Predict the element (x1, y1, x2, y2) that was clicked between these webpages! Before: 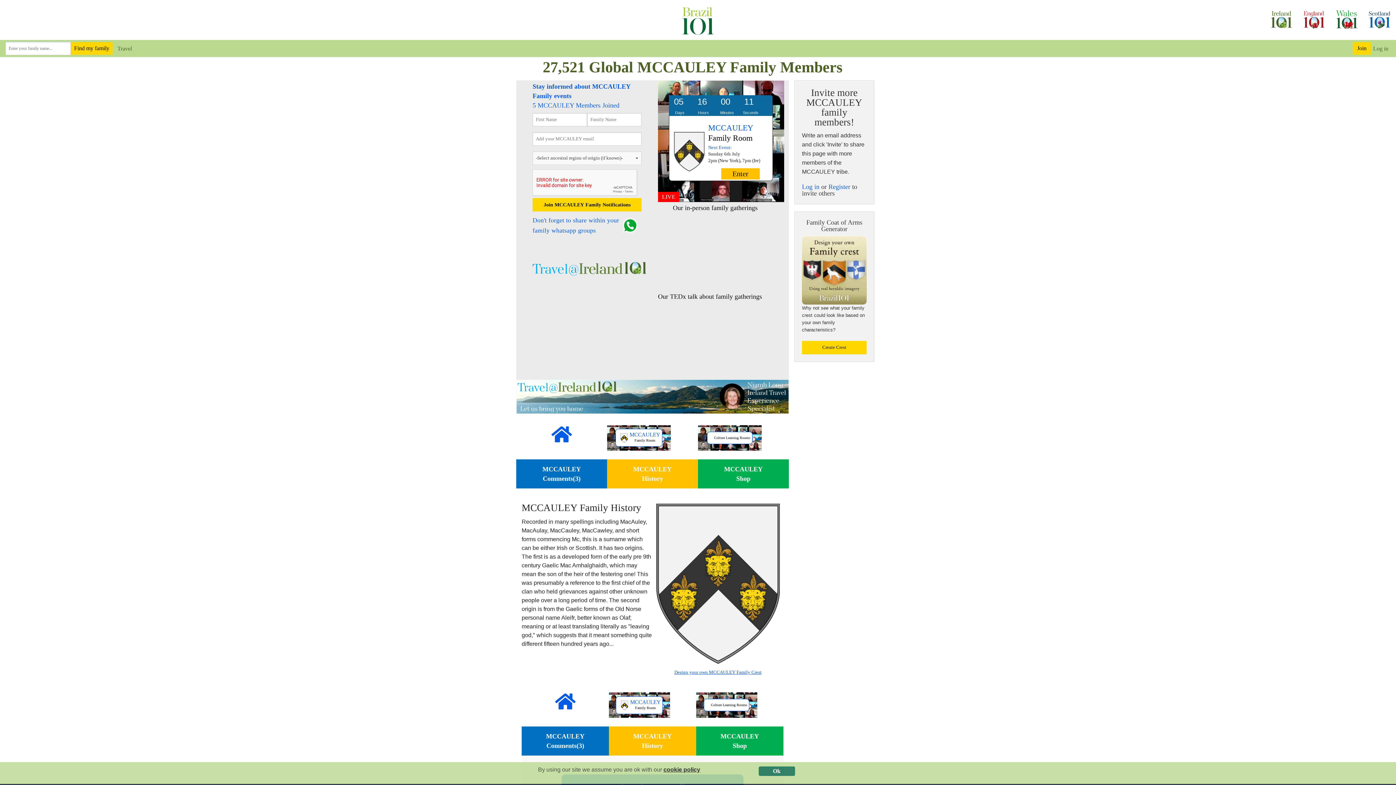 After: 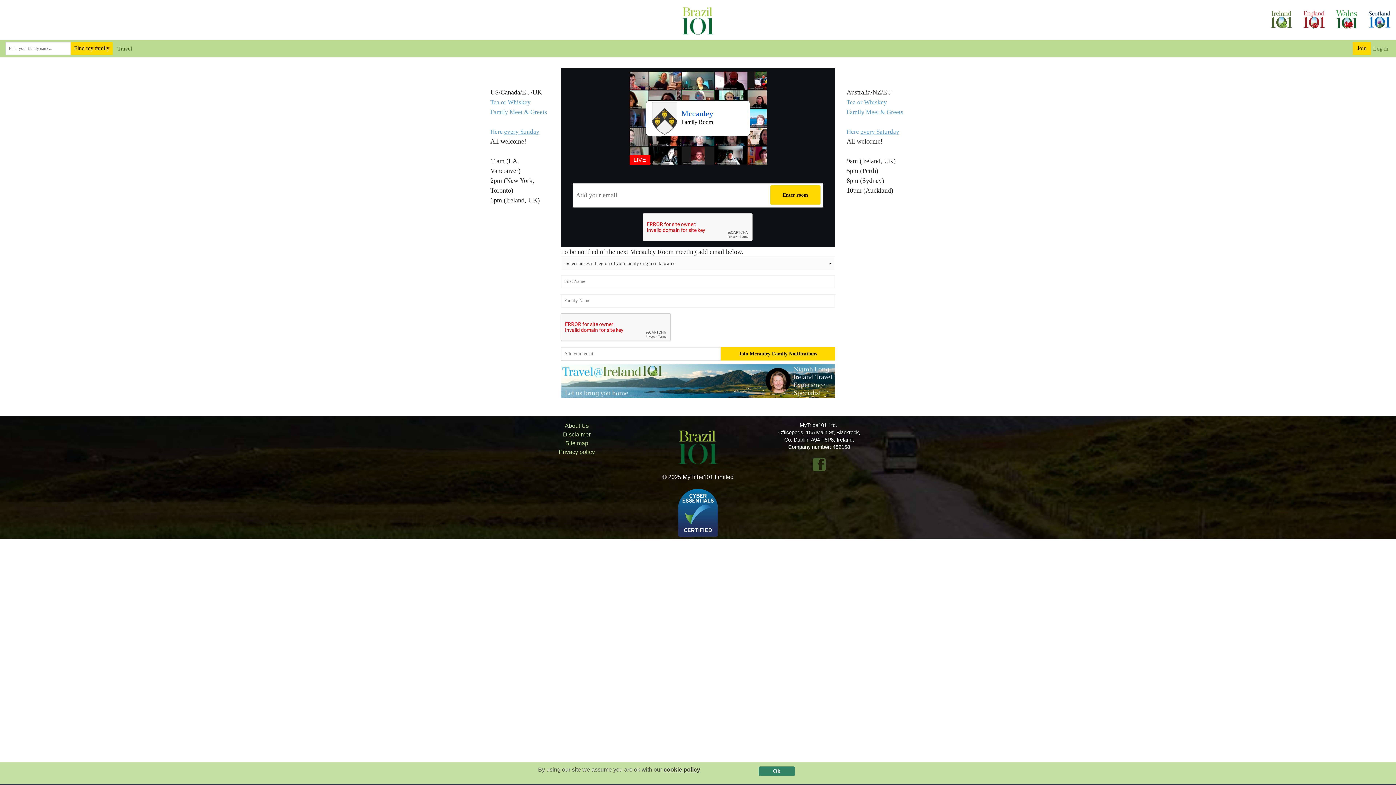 Action: label: MCCAULEY
Family Room bbox: (609, 692, 696, 718)